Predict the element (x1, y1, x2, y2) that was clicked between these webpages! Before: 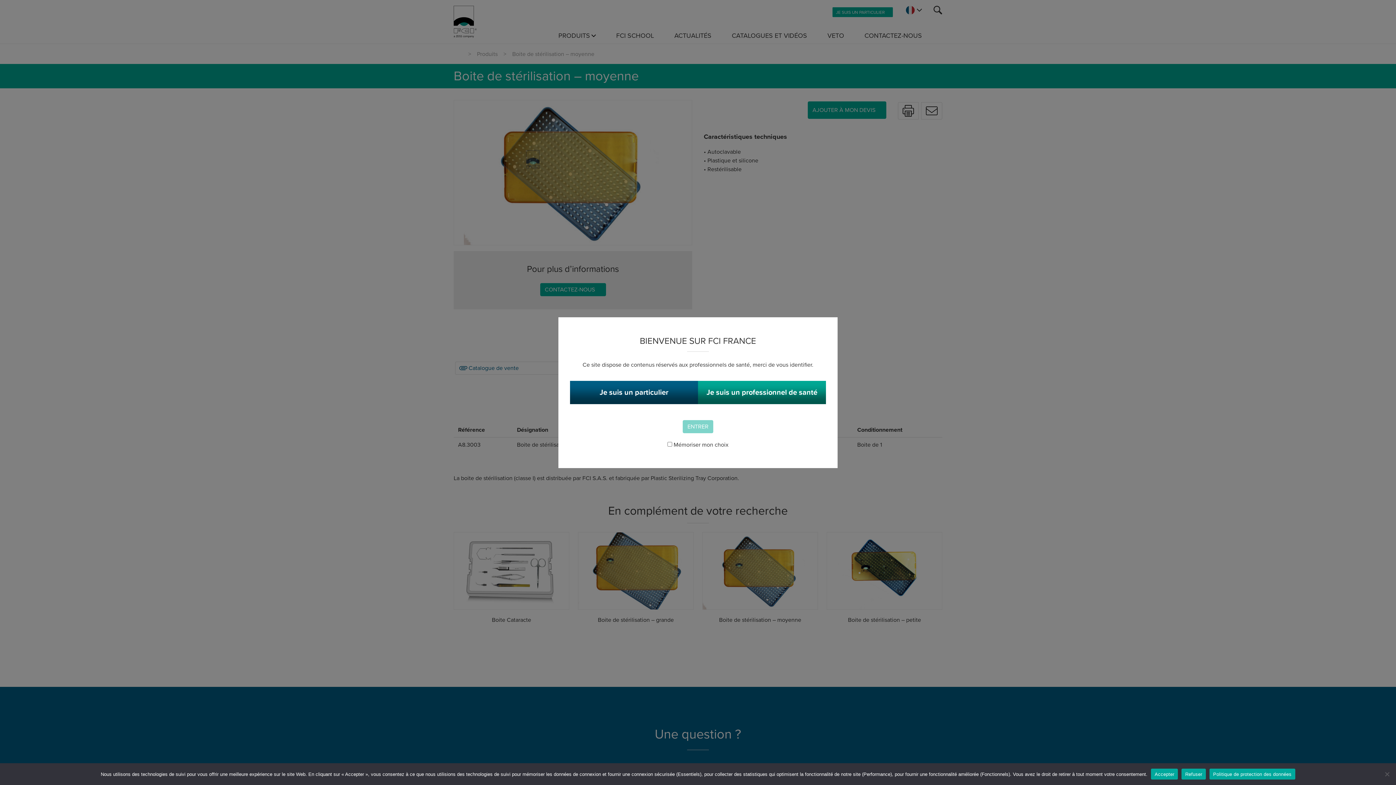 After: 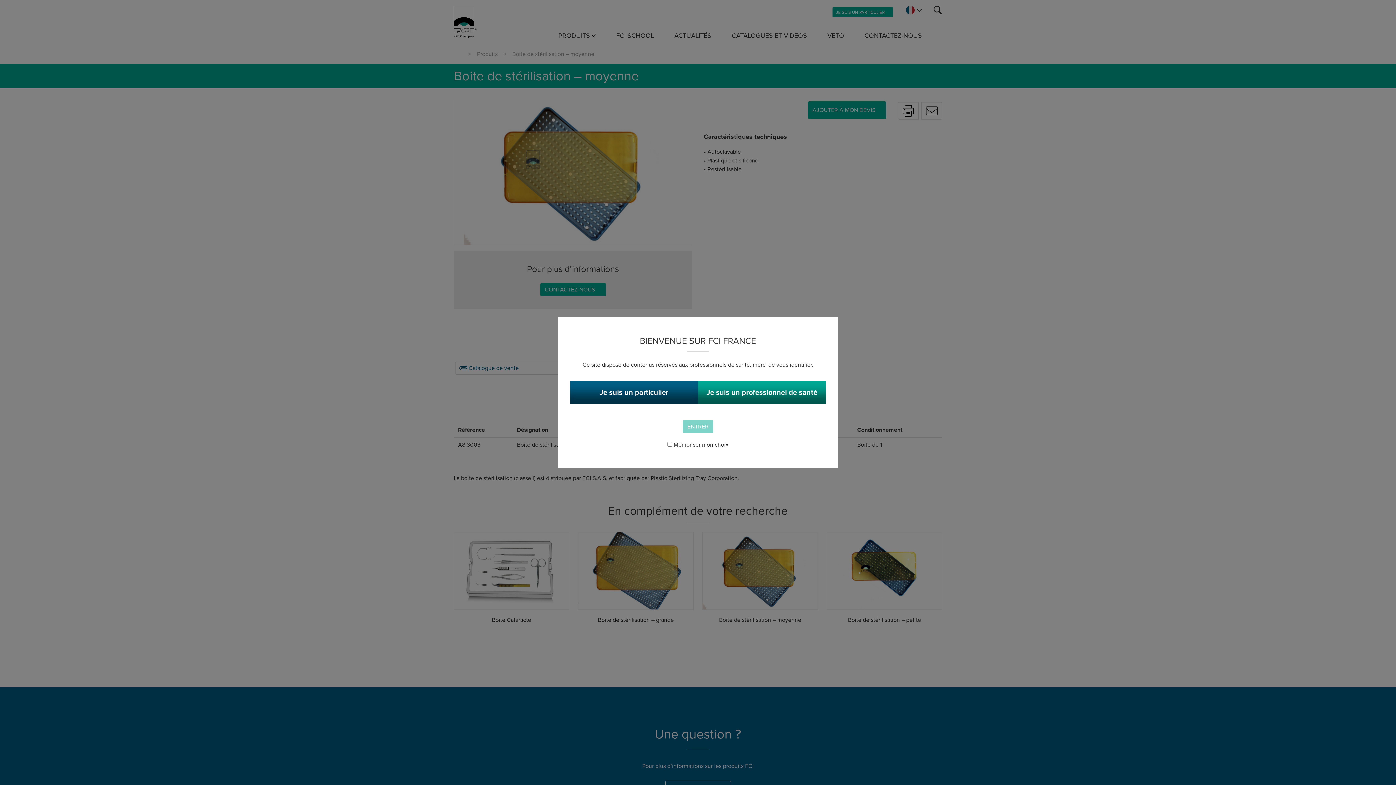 Action: bbox: (1151, 769, 1178, 780) label: Accepter